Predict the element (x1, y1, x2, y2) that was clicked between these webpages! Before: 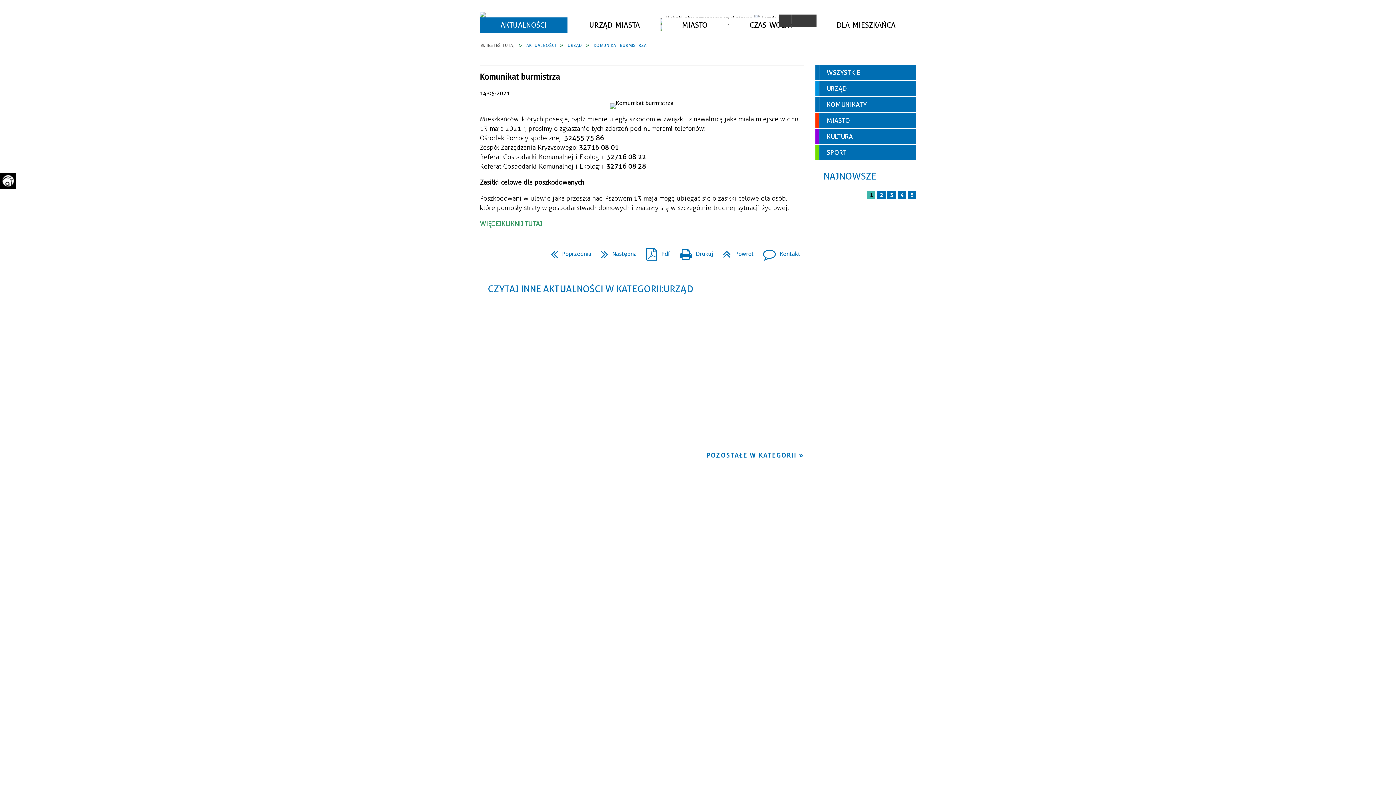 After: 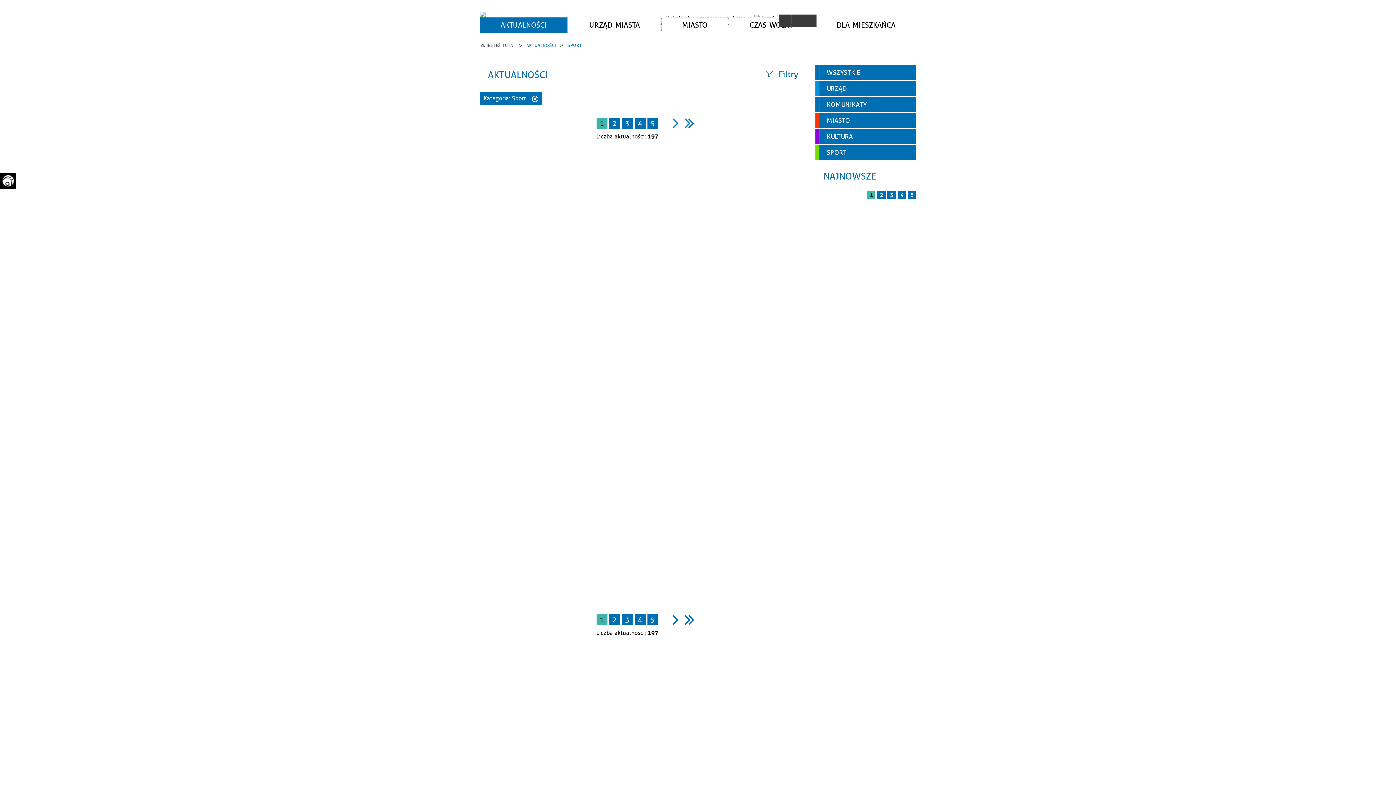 Action: bbox: (815, 144, 916, 160) label: SPORT